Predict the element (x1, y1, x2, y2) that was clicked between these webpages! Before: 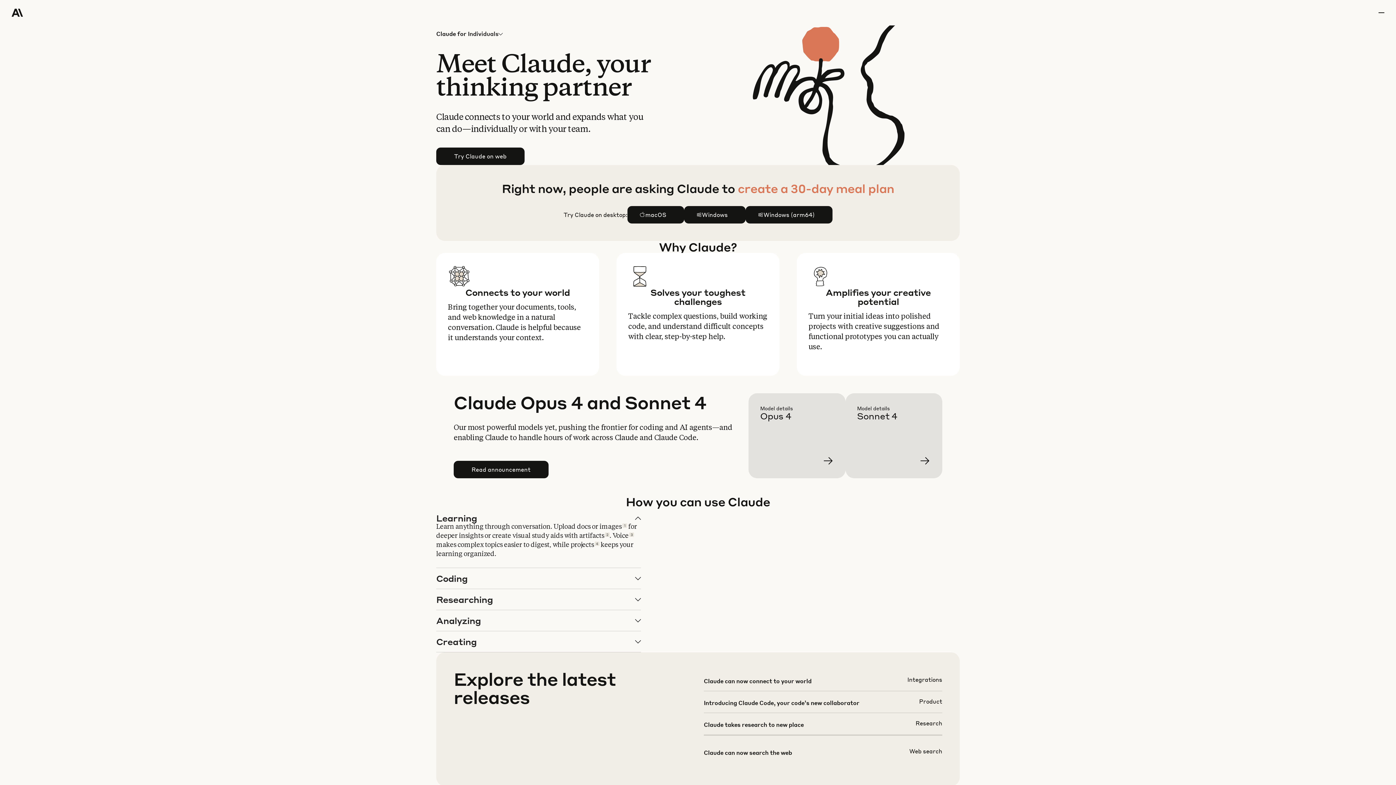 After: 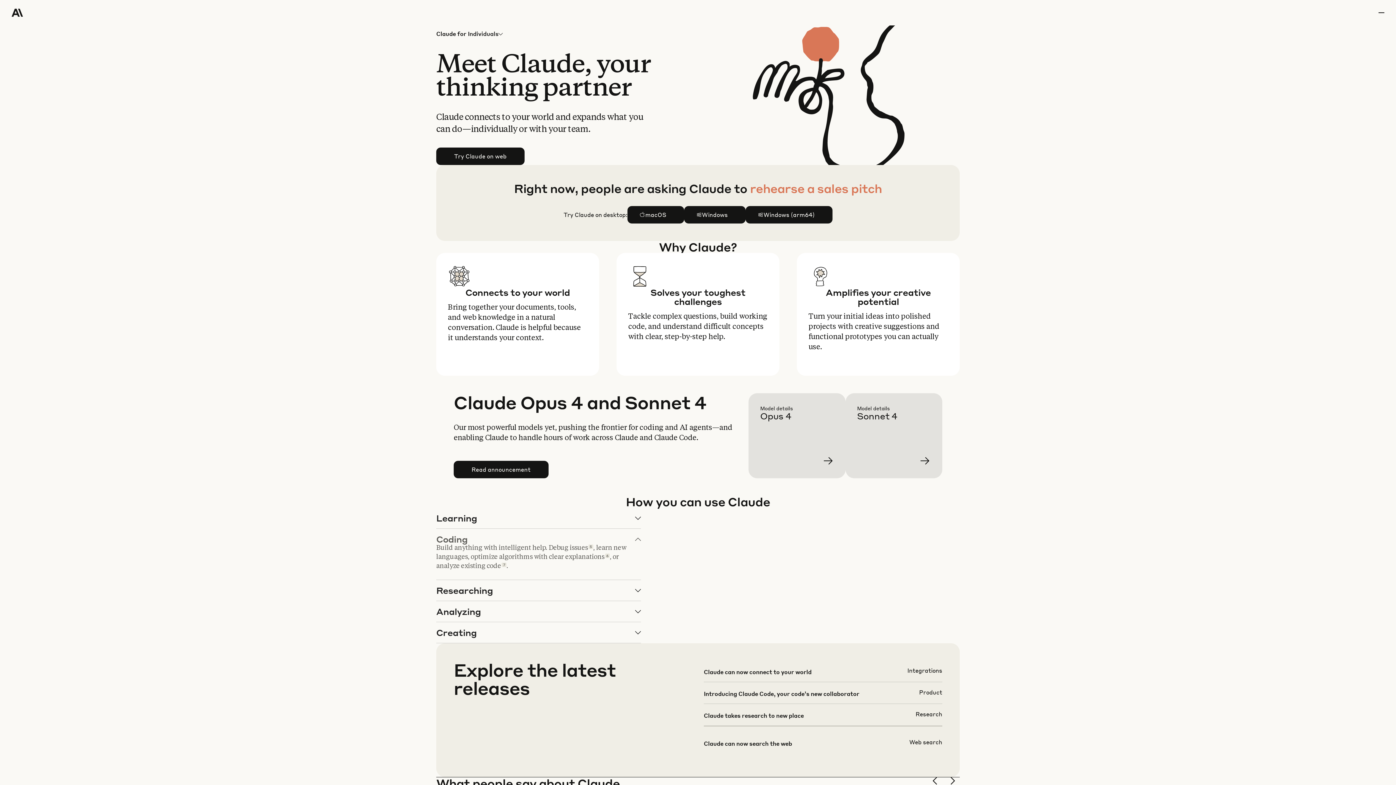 Action: label: Coding bbox: (436, 568, 640, 589)